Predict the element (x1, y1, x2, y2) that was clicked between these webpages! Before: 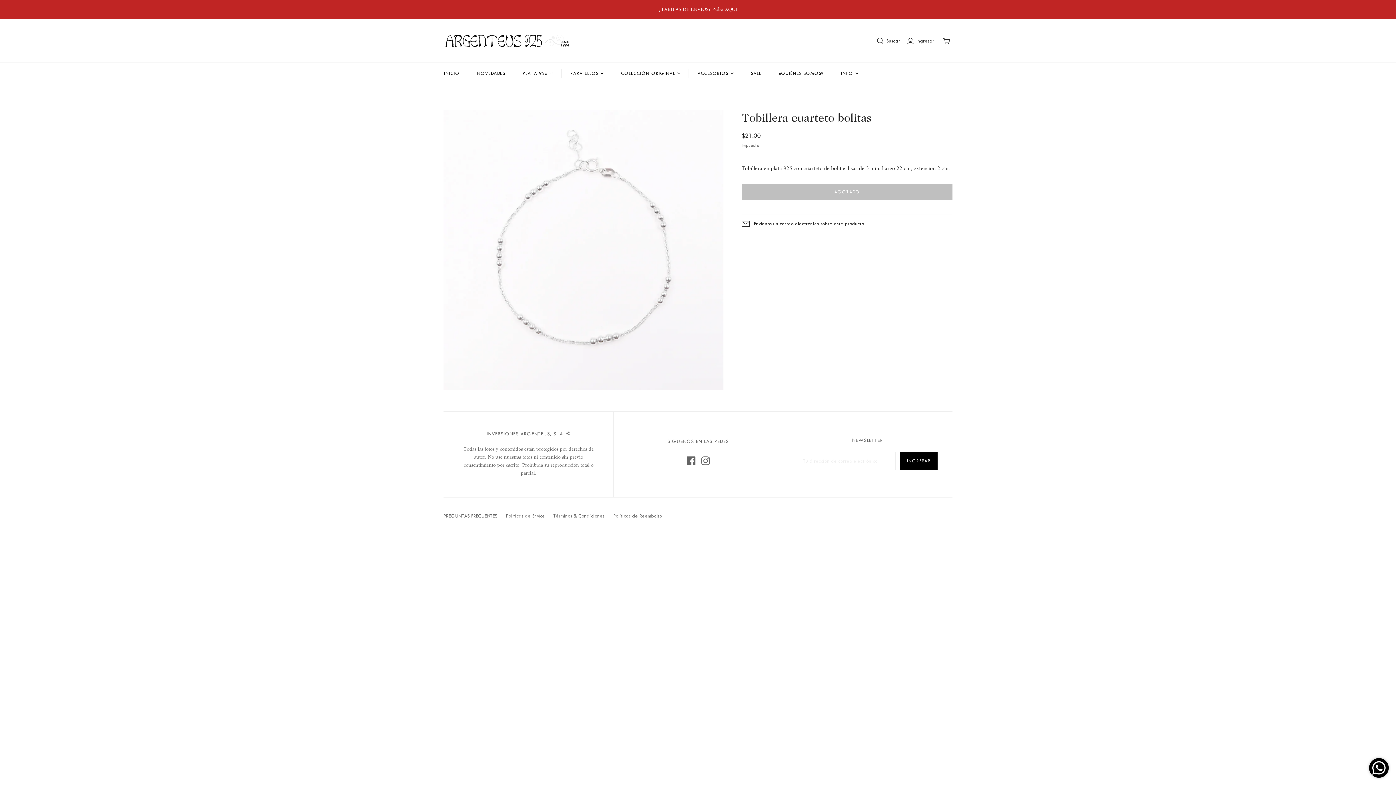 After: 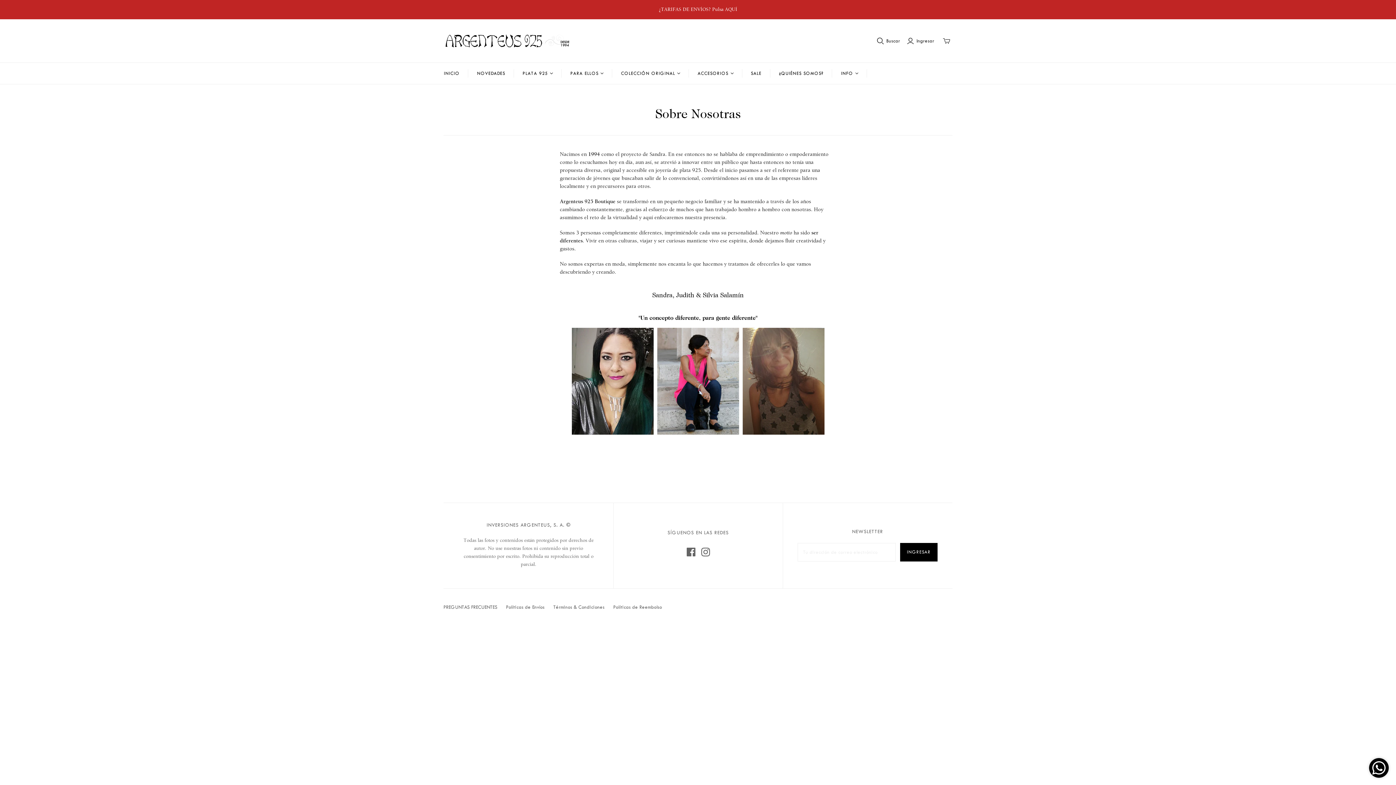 Action: label: ¿QUIÉNES SOMOS? bbox: (770, 62, 832, 84)